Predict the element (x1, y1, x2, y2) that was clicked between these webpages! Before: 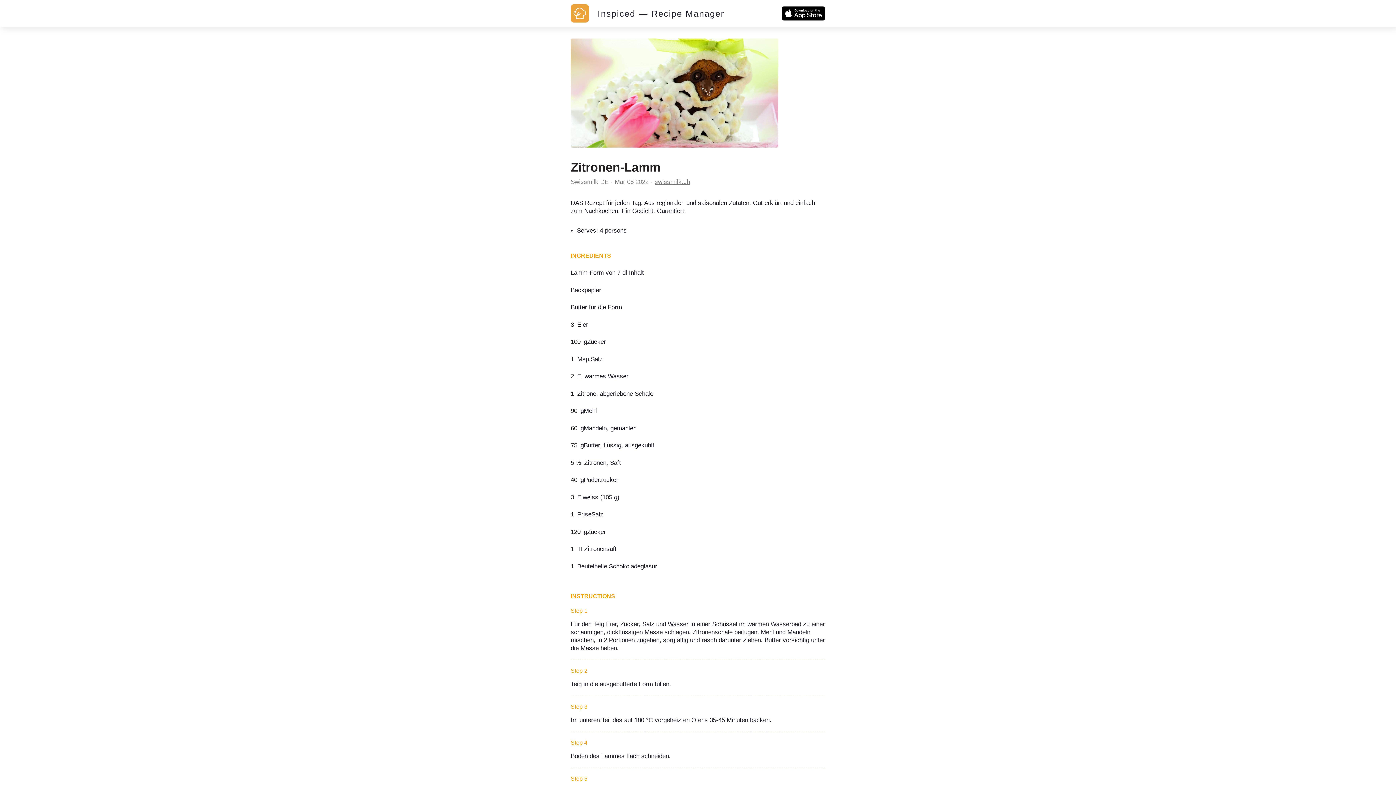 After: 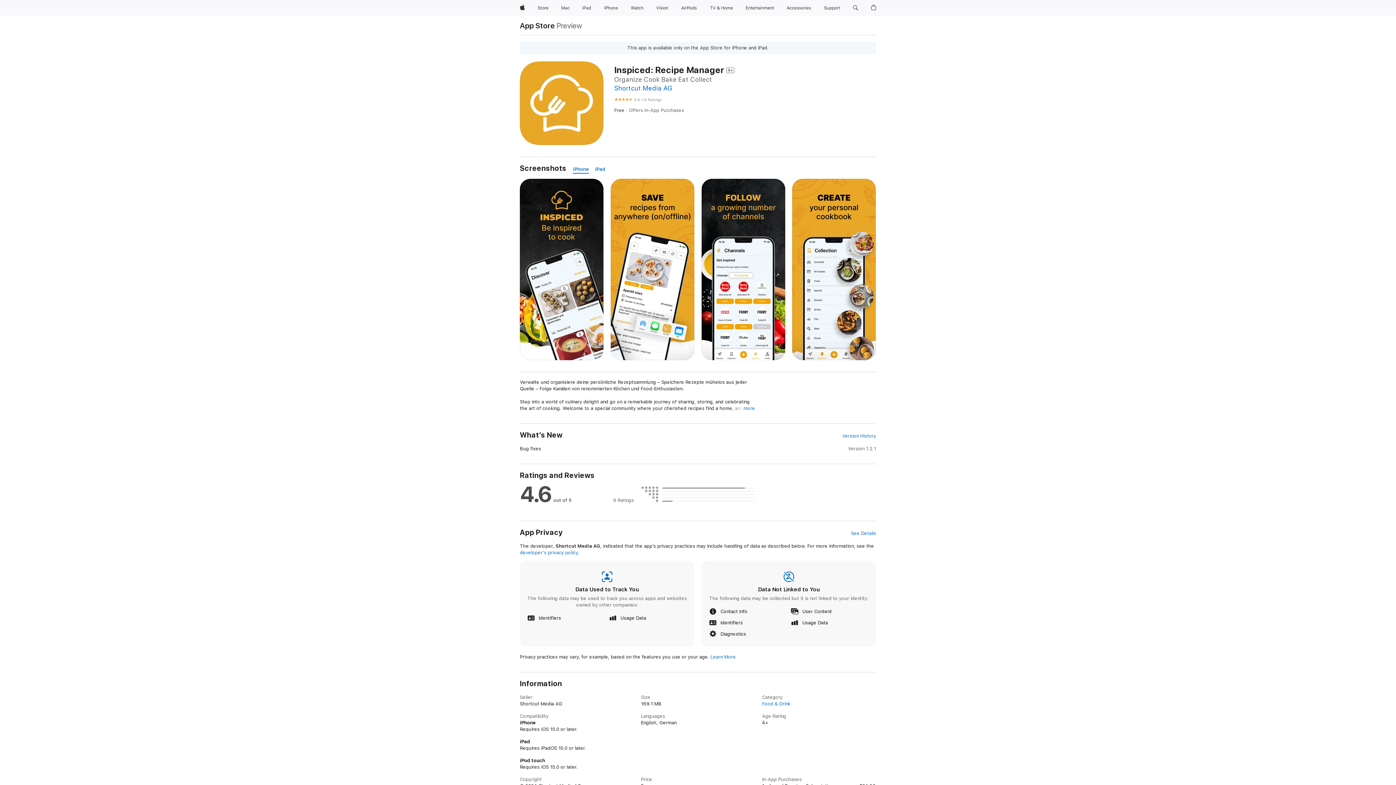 Action: bbox: (781, 9, 825, 16)